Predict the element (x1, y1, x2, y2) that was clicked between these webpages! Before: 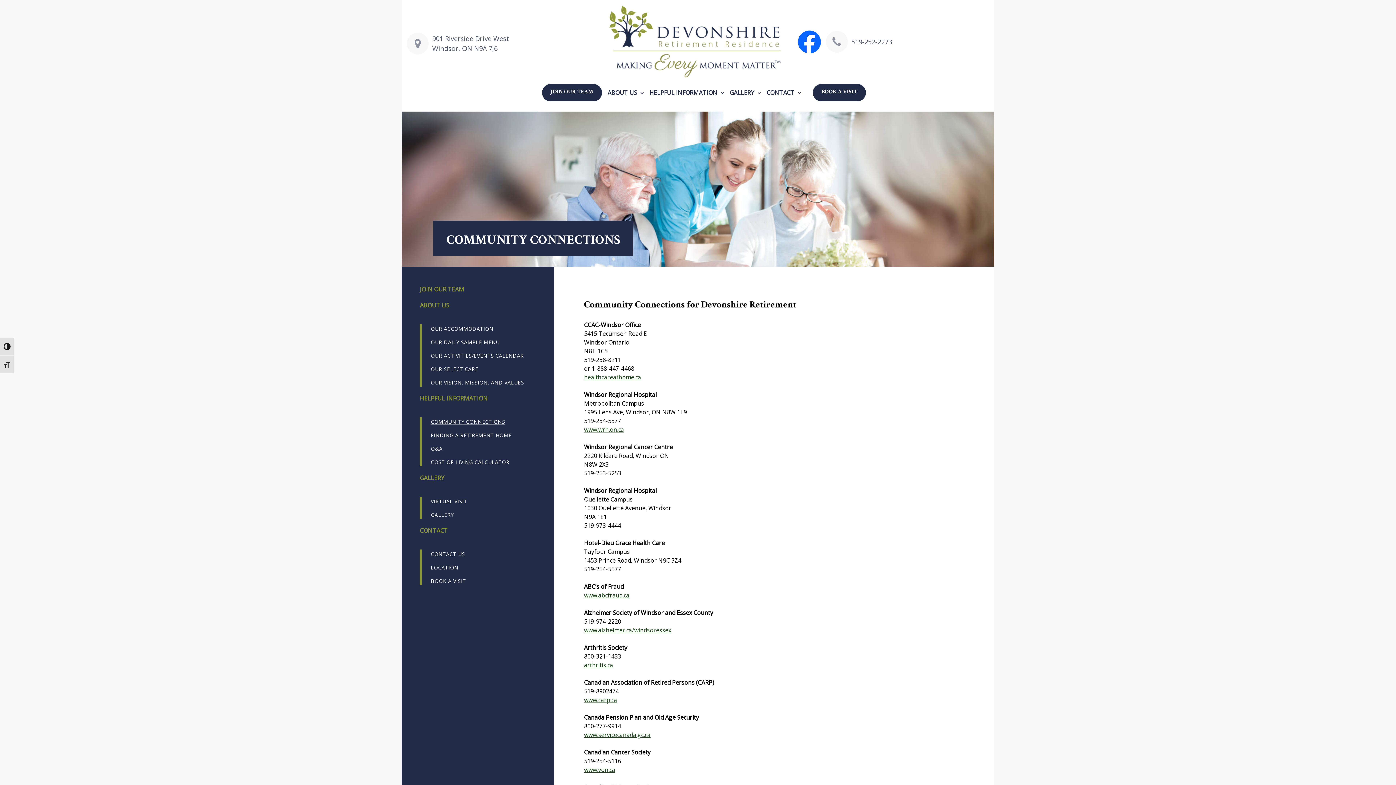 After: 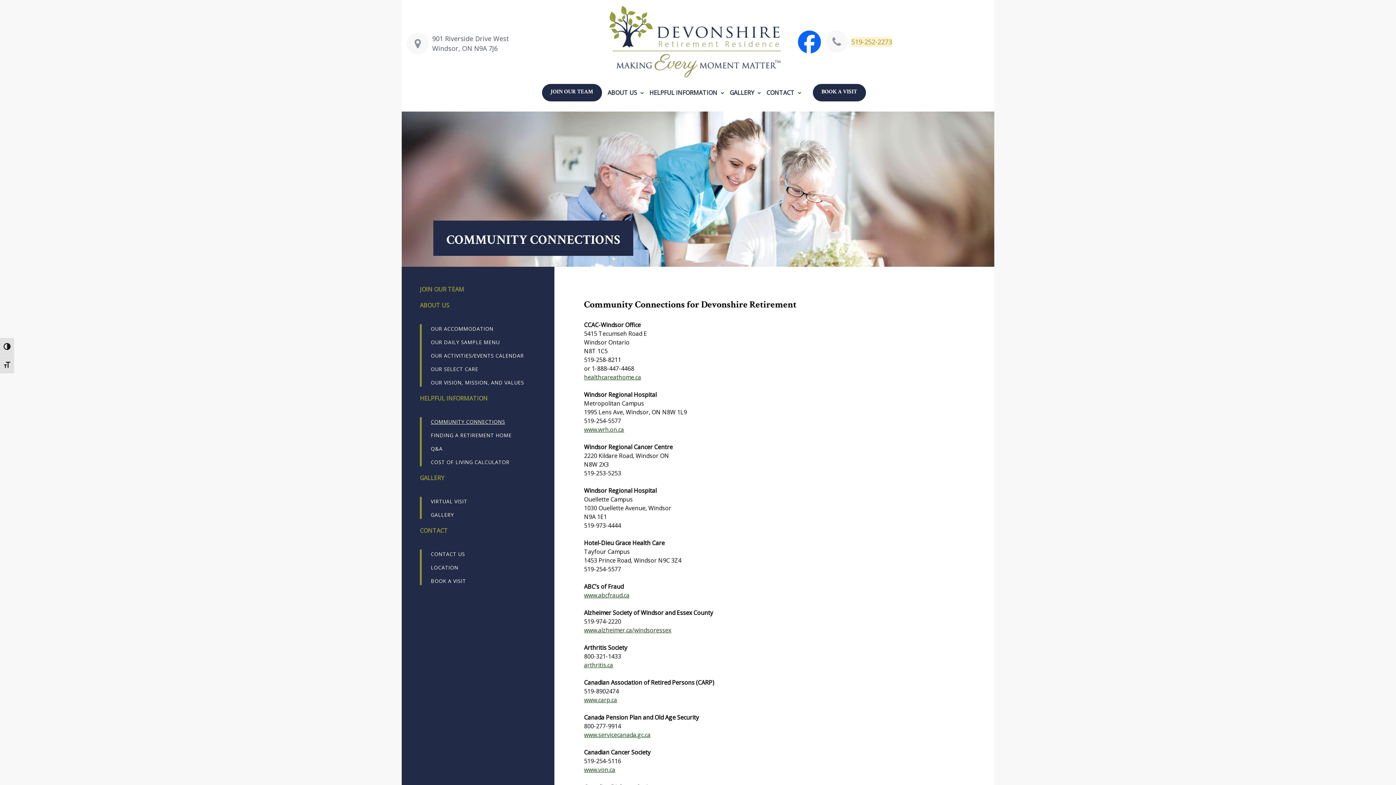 Action: bbox: (851, 37, 892, 46) label: 519-252-2273